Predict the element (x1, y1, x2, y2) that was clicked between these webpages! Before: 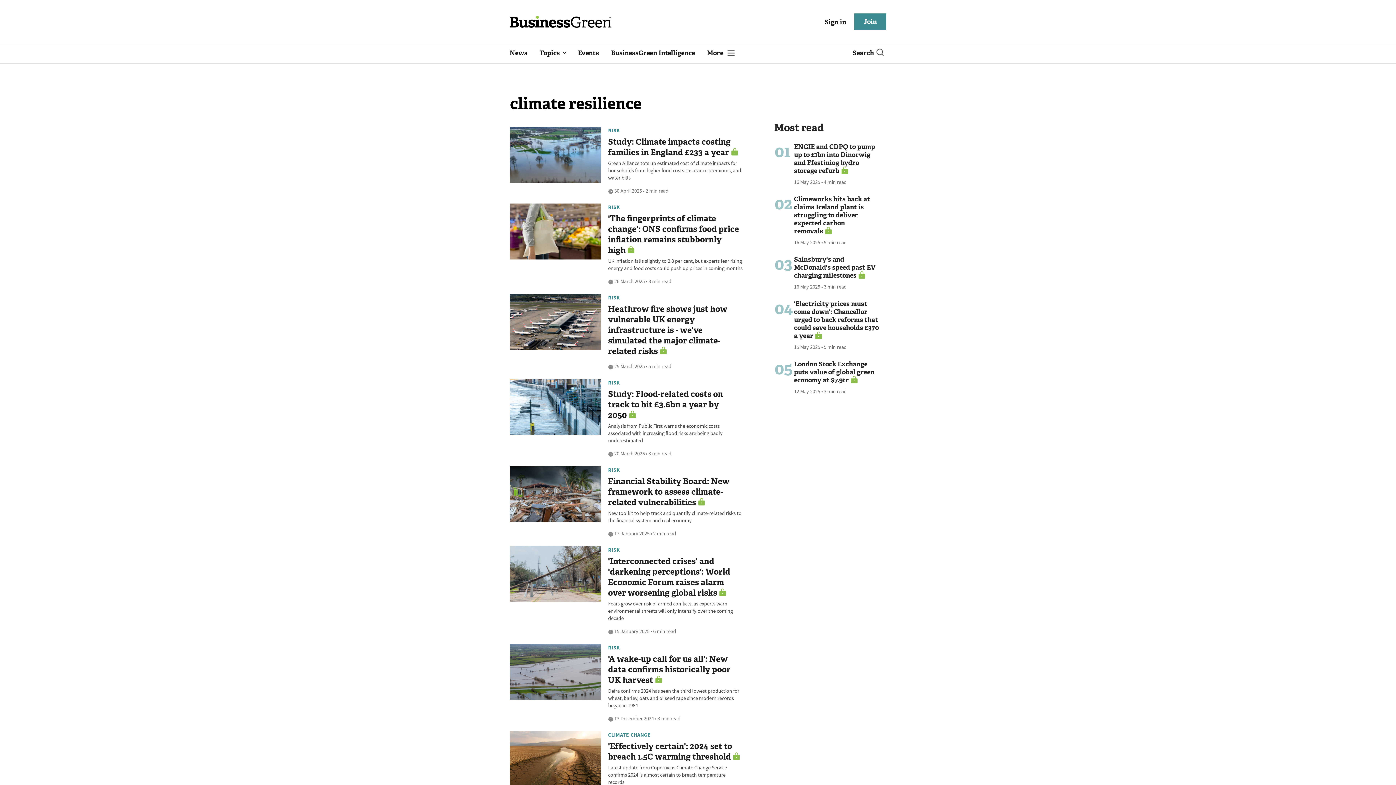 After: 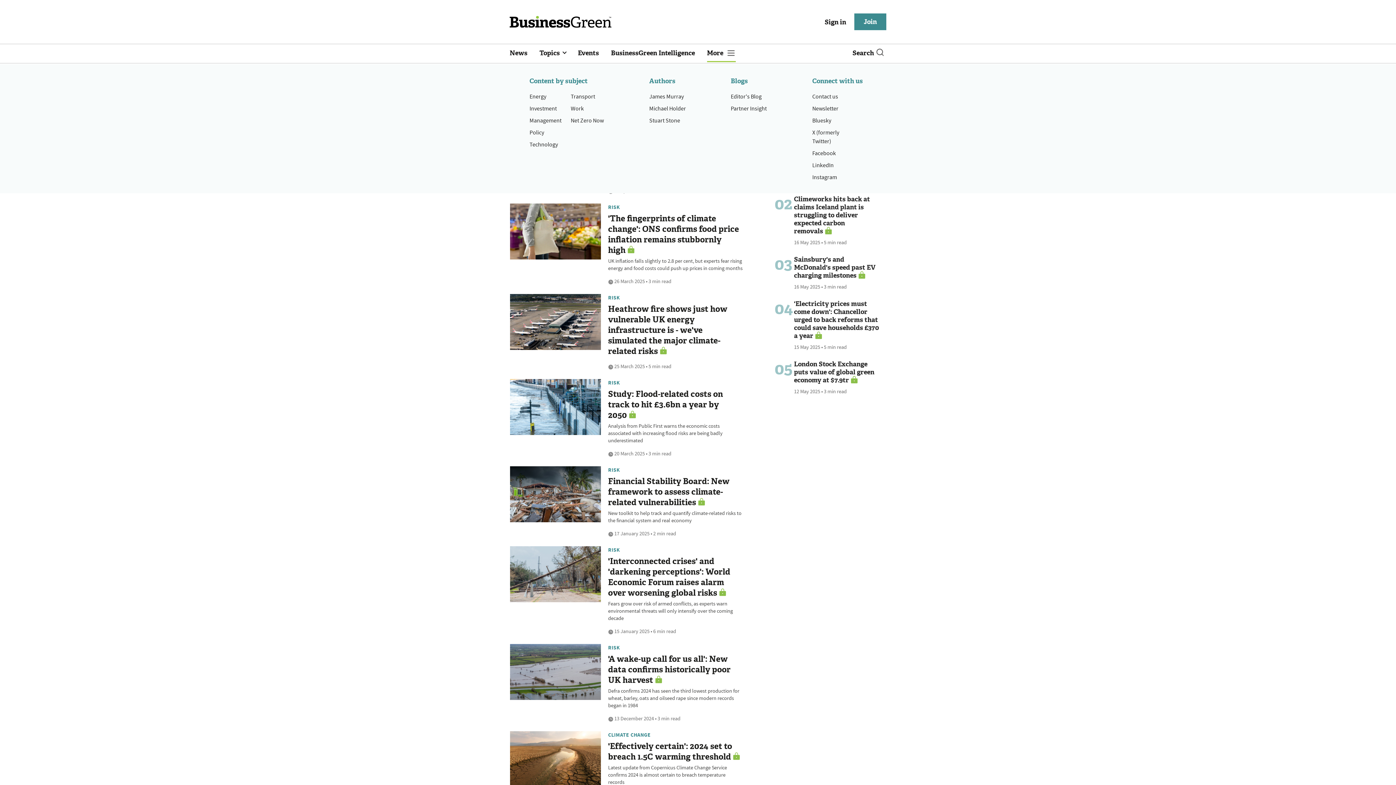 Action: bbox: (707, 45, 736, 62) label: More 